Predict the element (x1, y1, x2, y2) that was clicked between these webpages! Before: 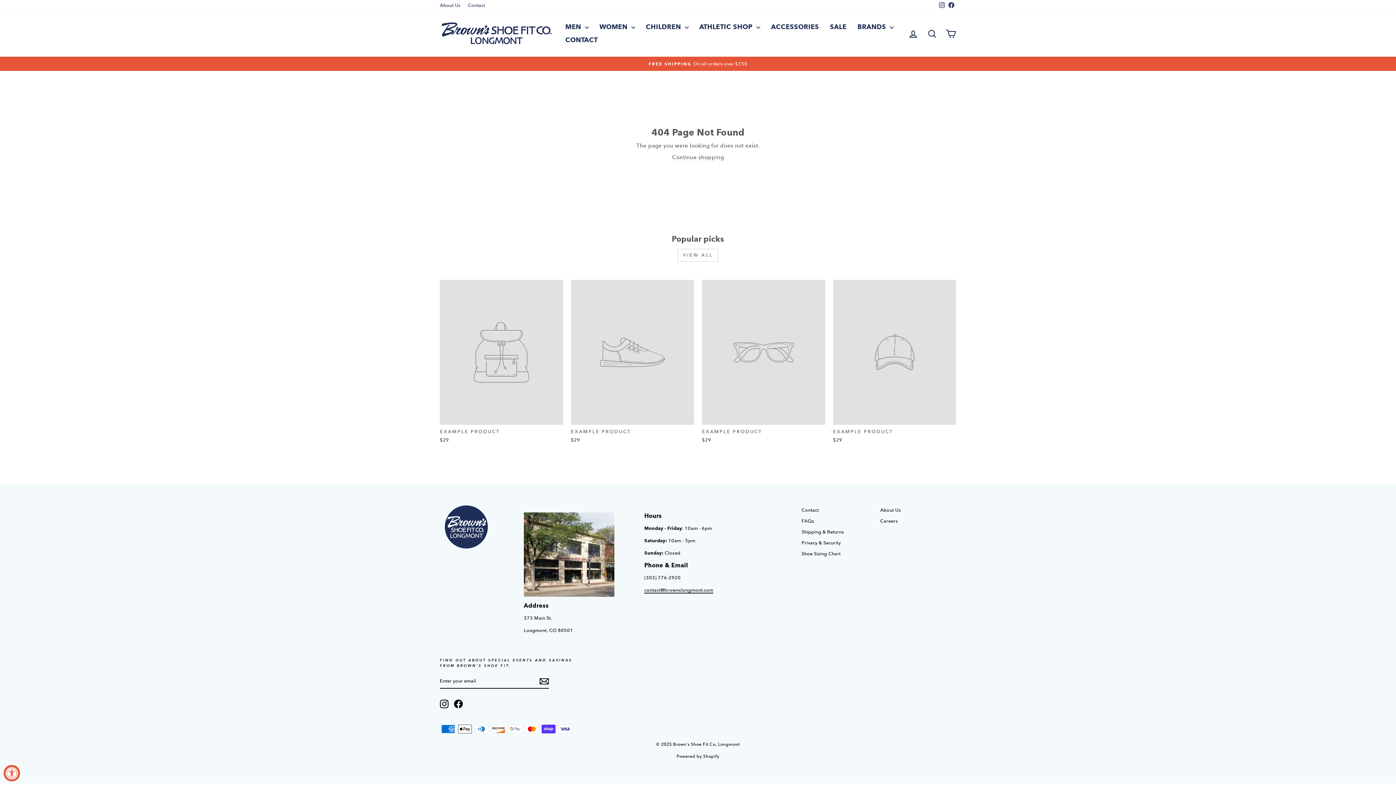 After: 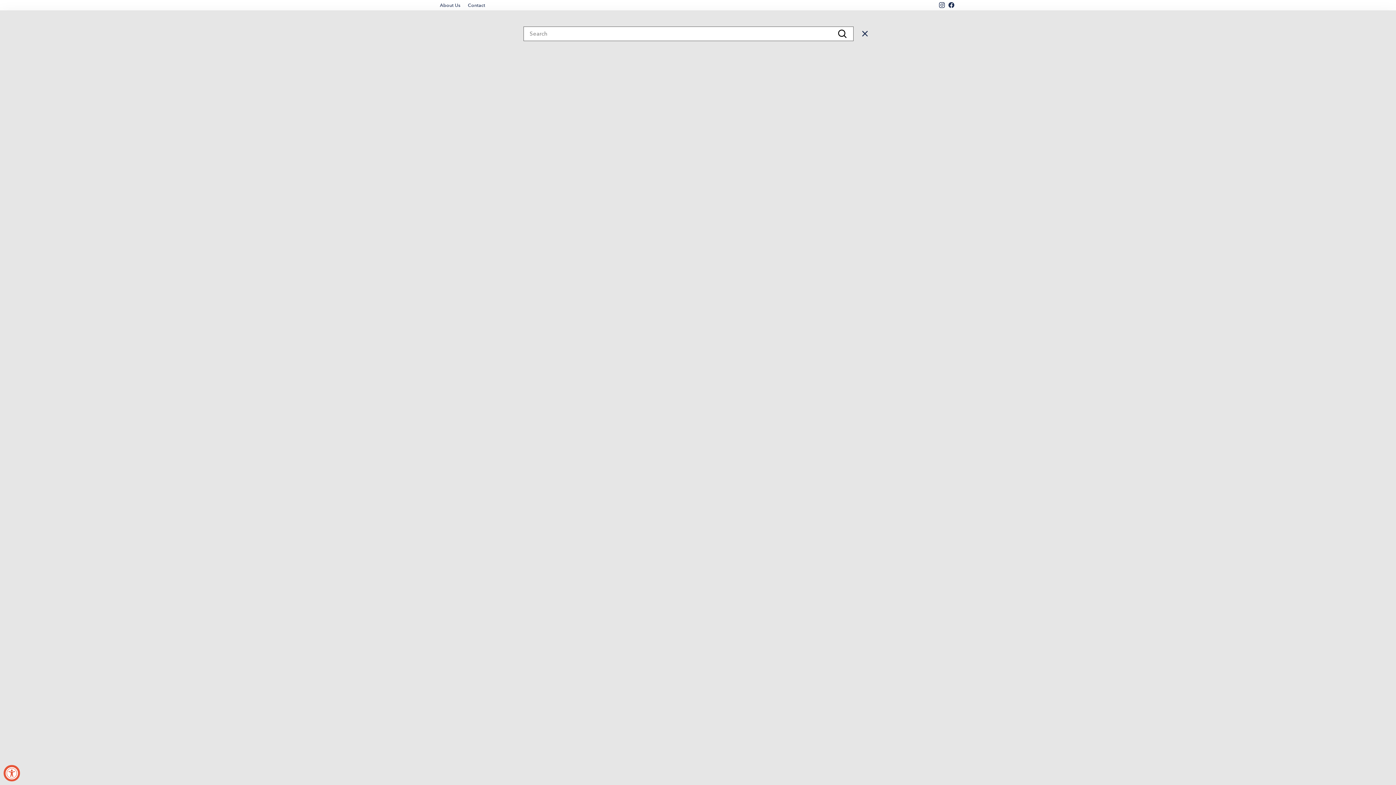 Action: label: SEARCH bbox: (922, 25, 941, 41)